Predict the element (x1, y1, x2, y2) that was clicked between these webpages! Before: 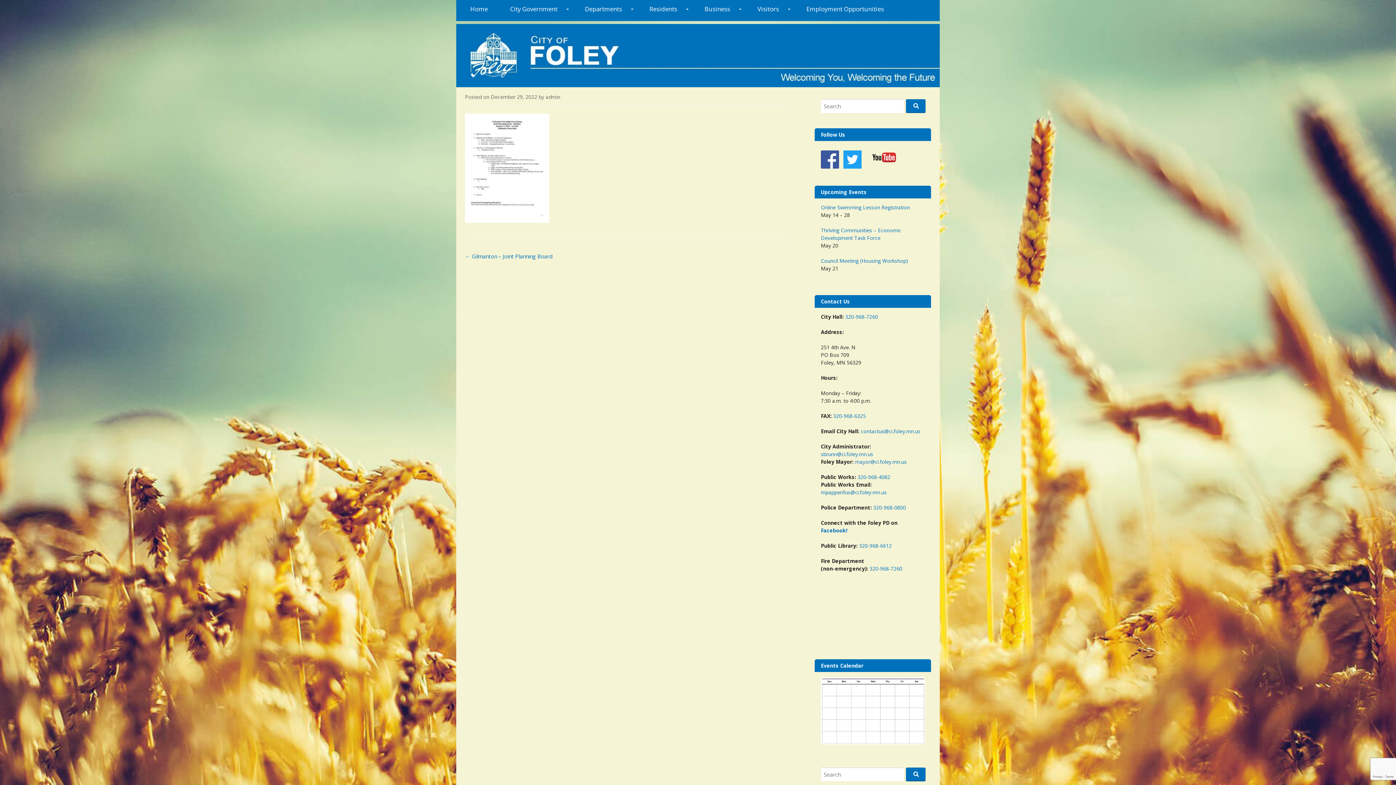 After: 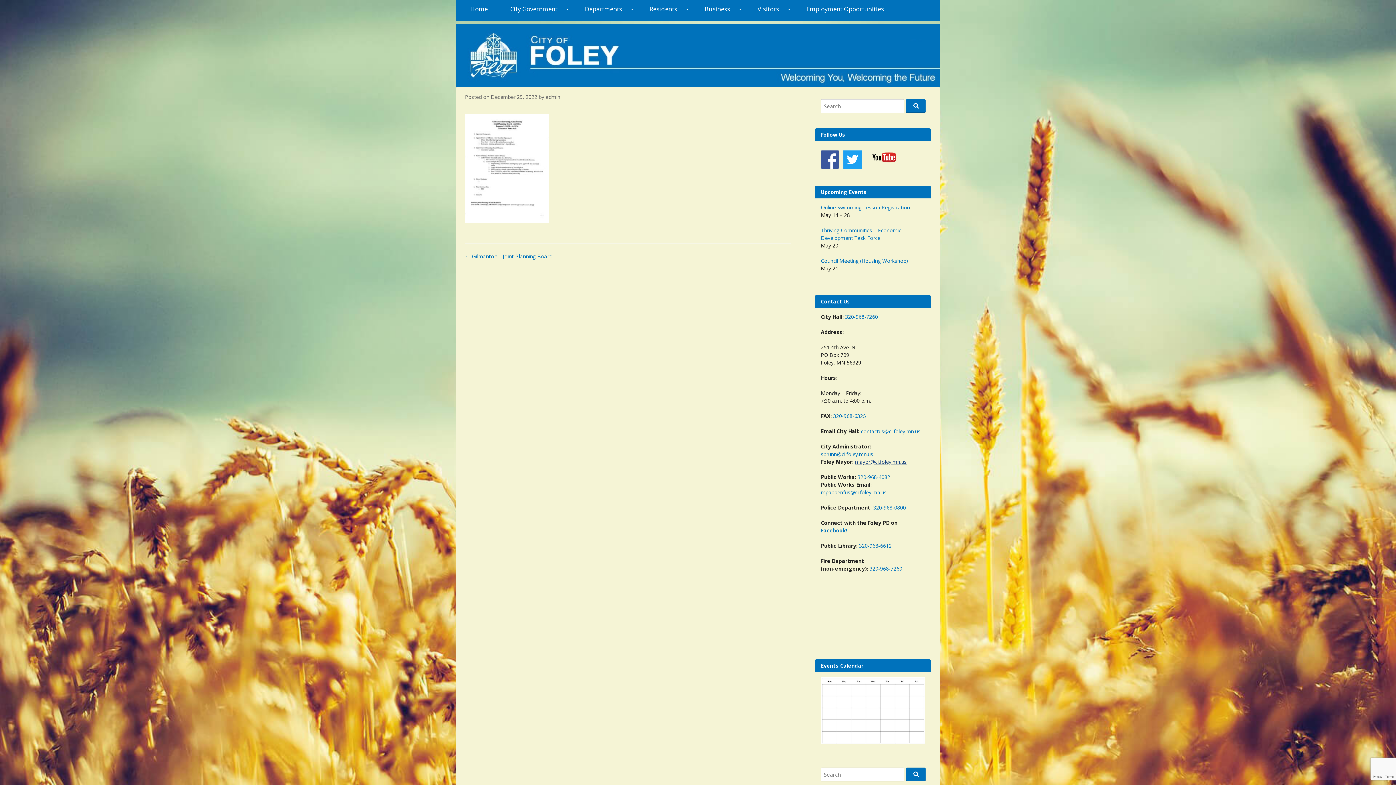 Action: bbox: (855, 458, 906, 465) label: mayor@ci.foley.mn.us